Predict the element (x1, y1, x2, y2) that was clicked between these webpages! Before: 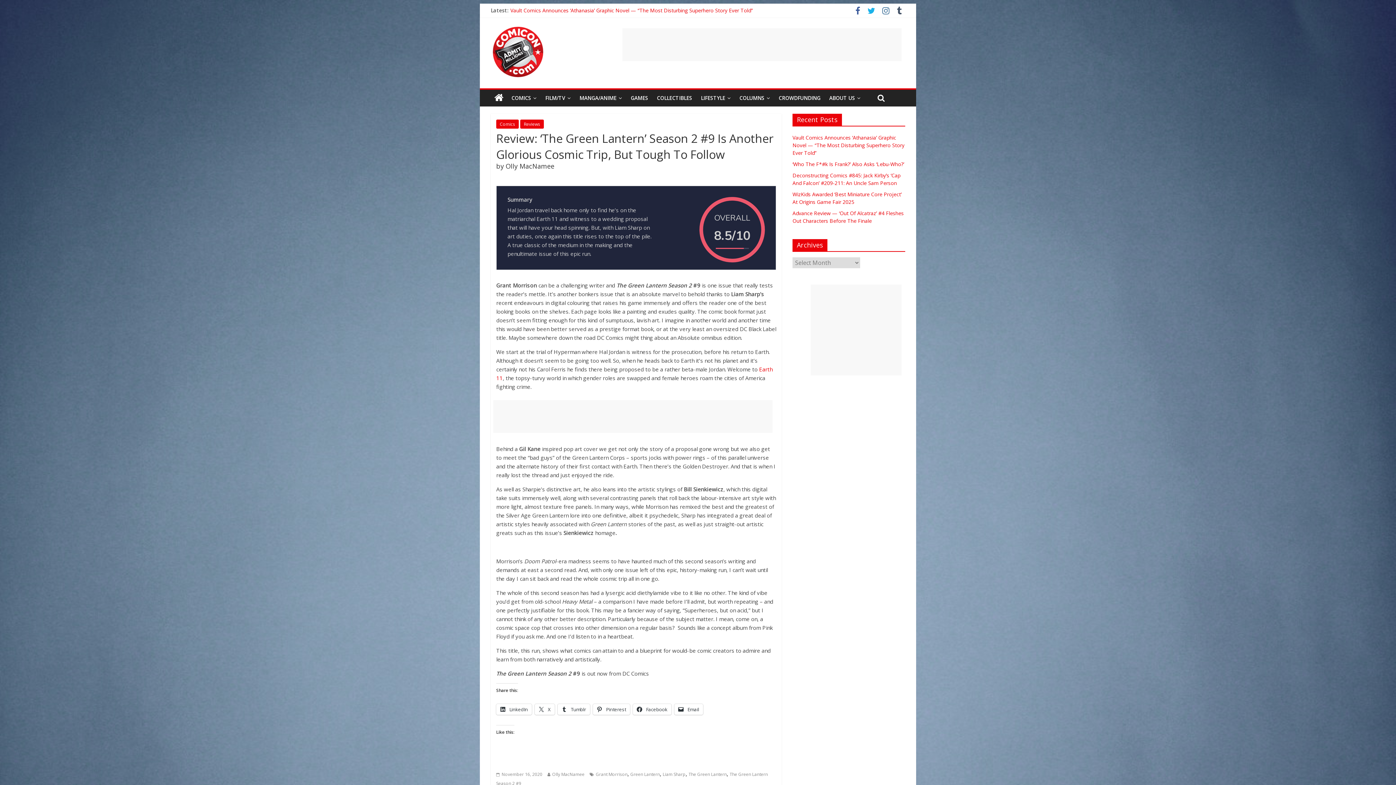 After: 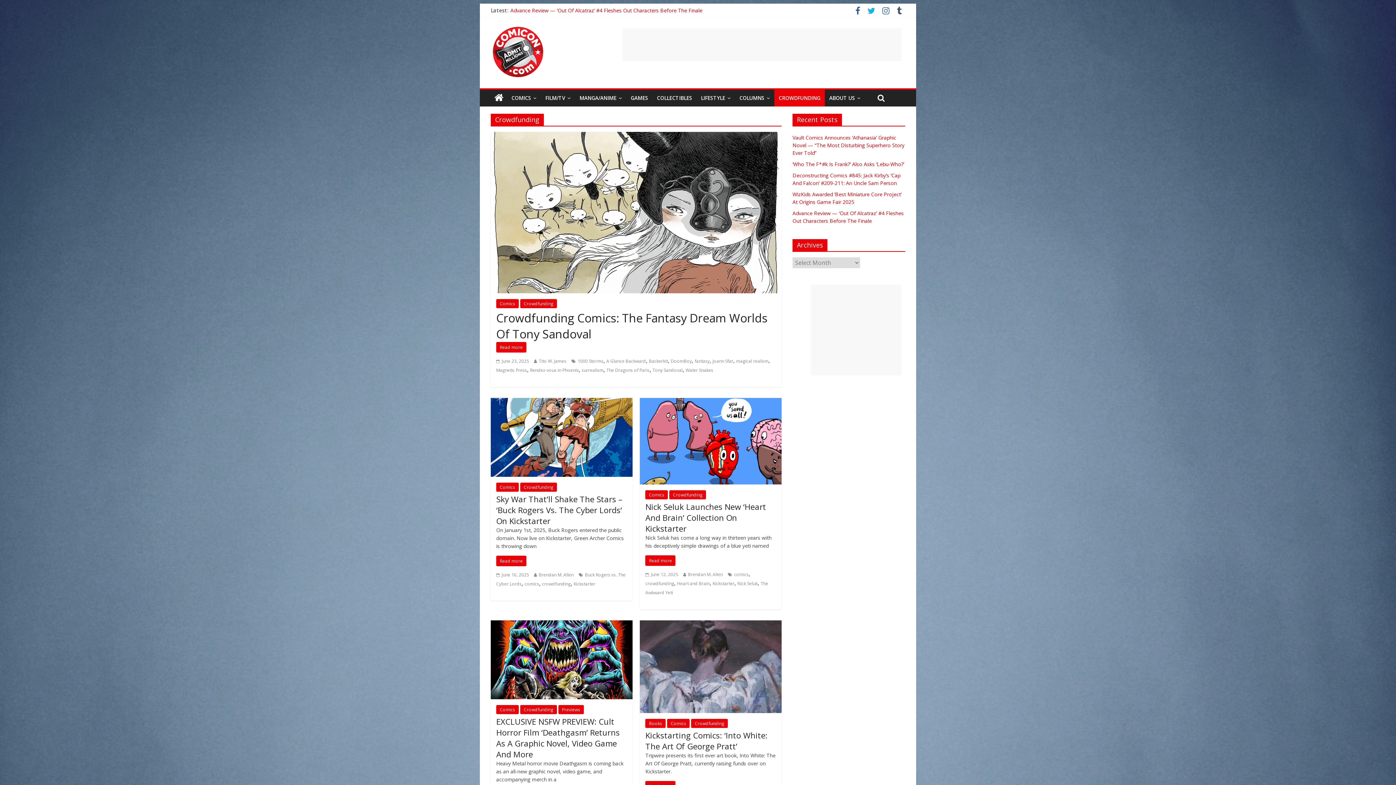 Action: label: CROWDFUNDING bbox: (774, 89, 825, 106)